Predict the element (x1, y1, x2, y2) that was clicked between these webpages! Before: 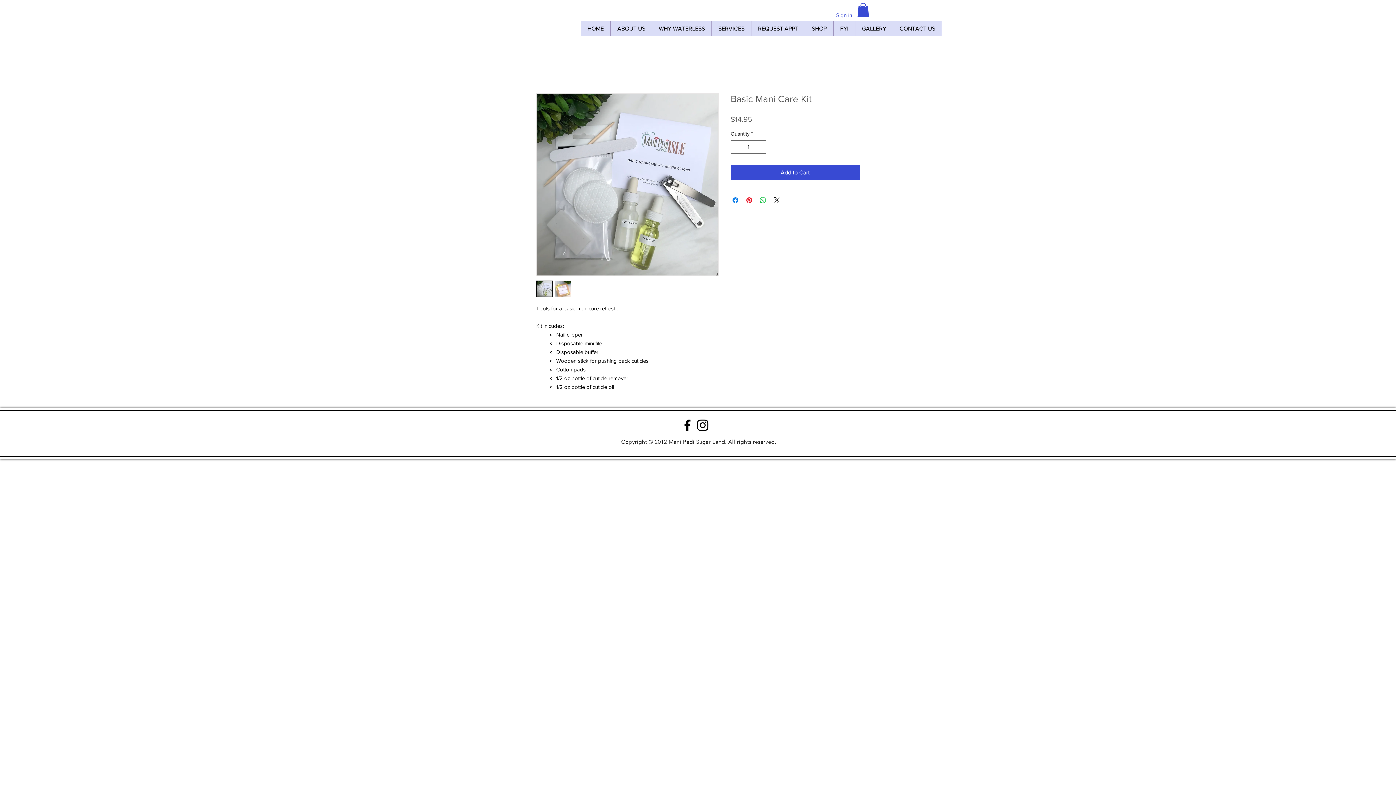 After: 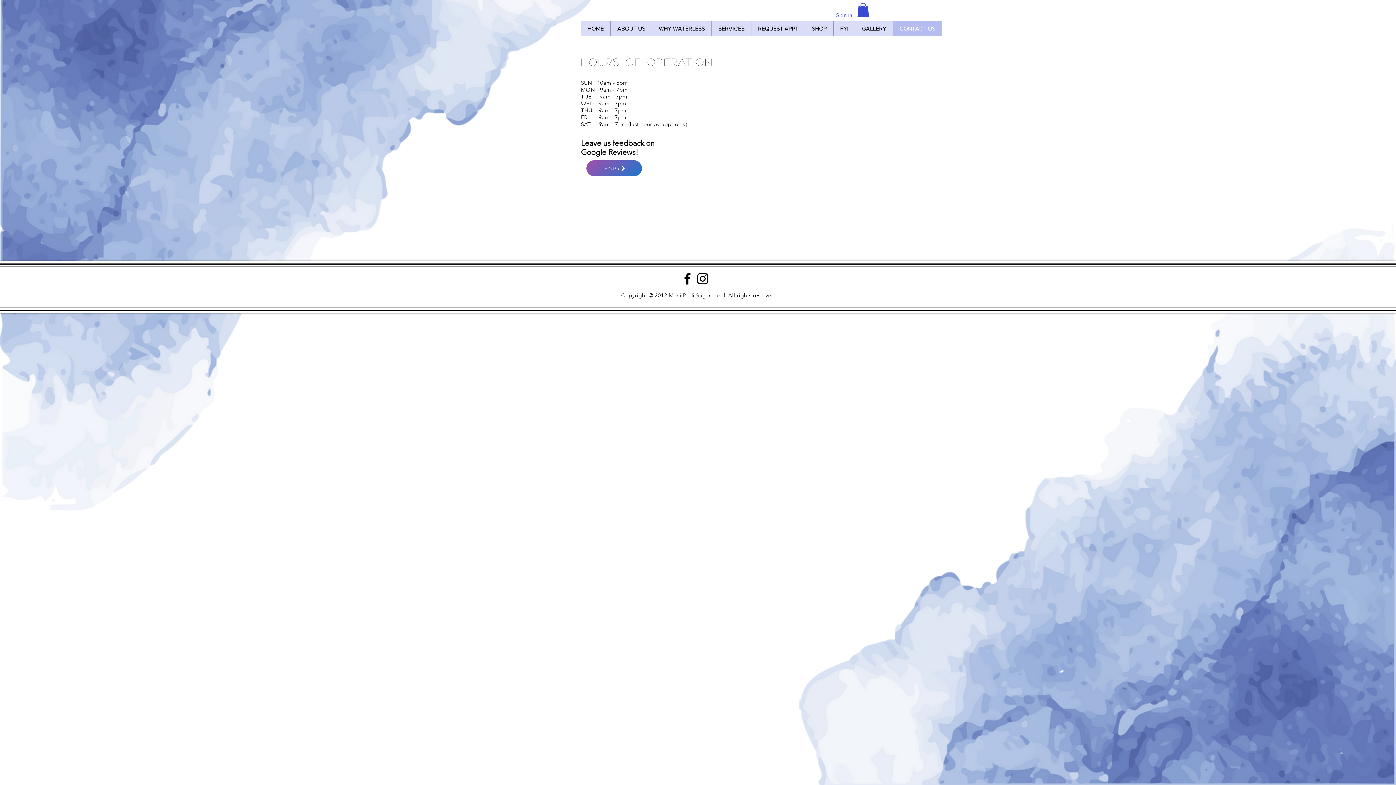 Action: bbox: (893, 21, 941, 36) label: CONTACT US